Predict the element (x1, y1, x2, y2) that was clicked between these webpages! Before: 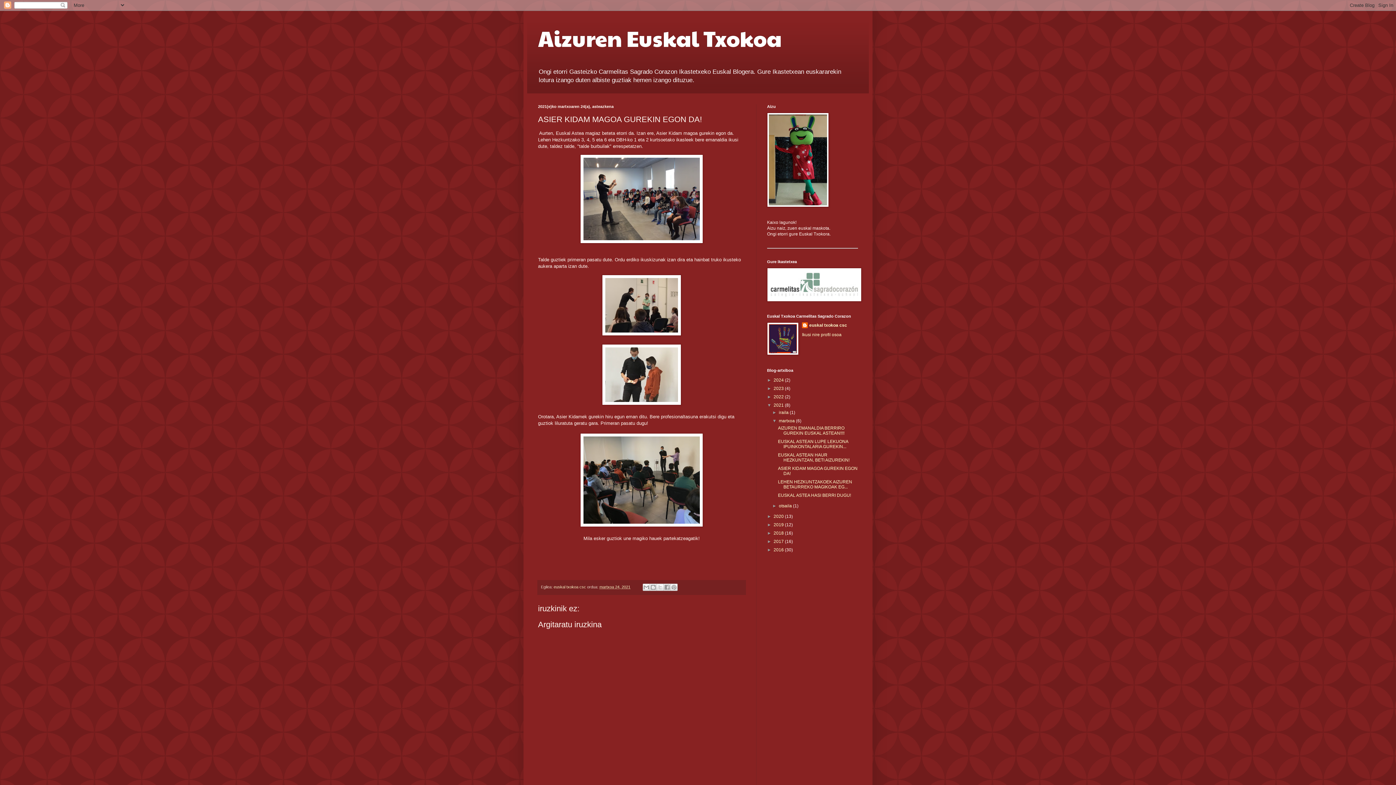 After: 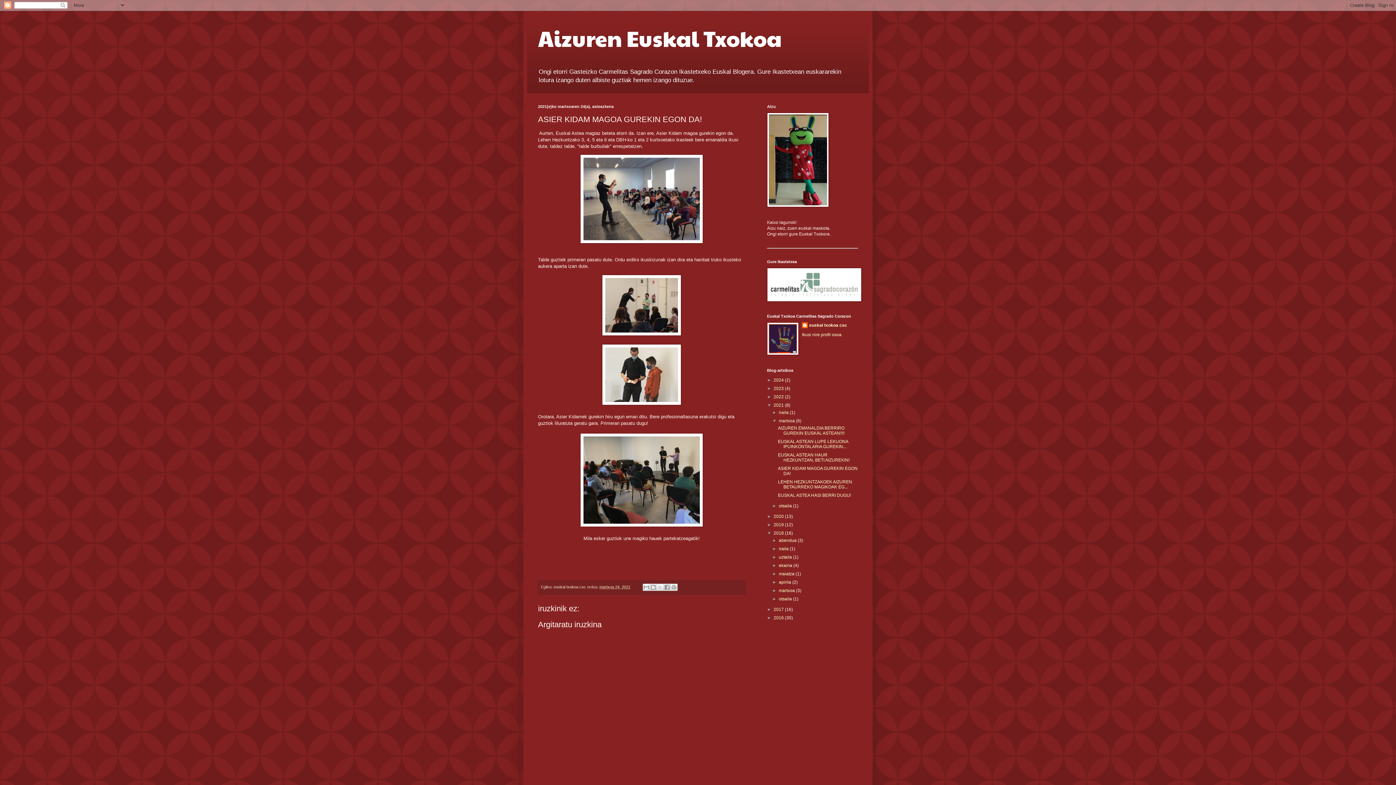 Action: bbox: (767, 531, 773, 536) label: ►  